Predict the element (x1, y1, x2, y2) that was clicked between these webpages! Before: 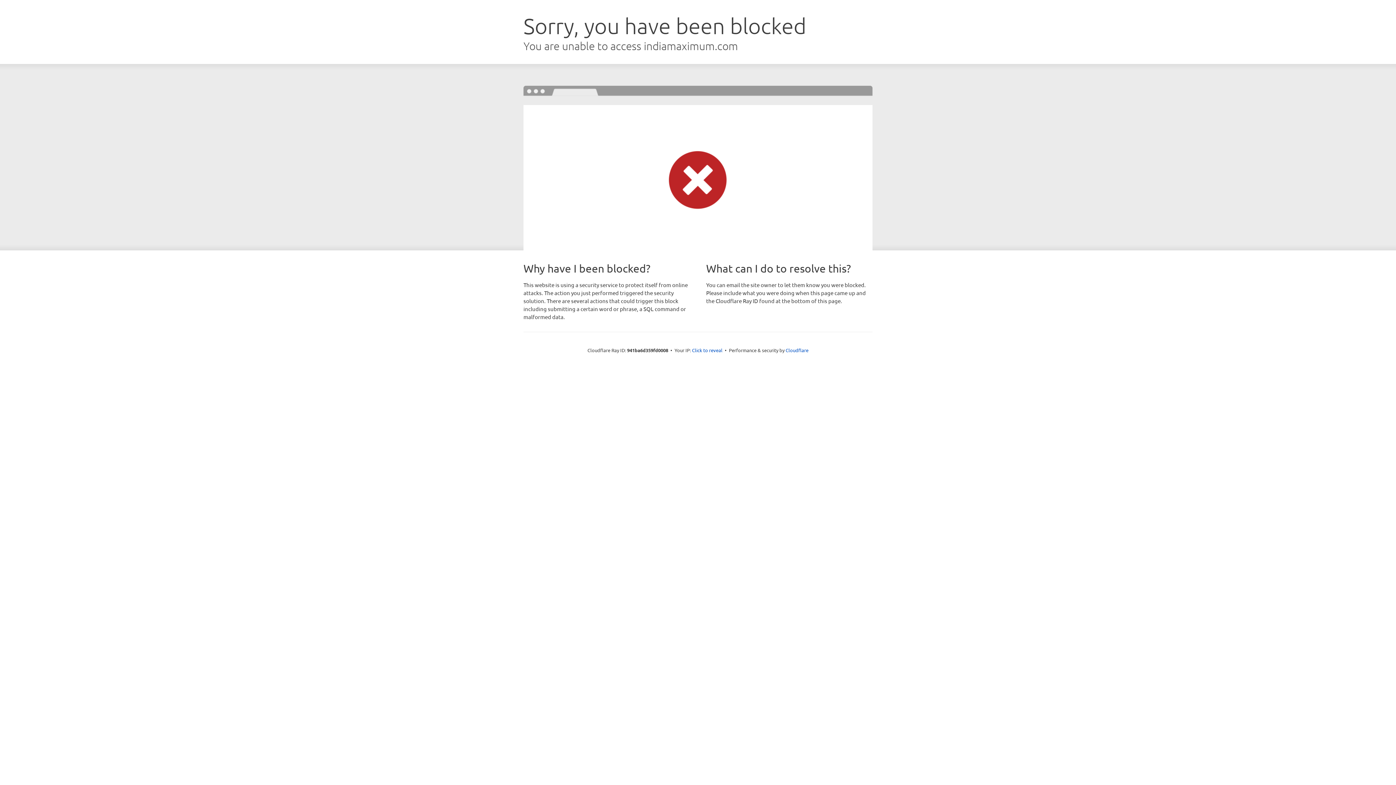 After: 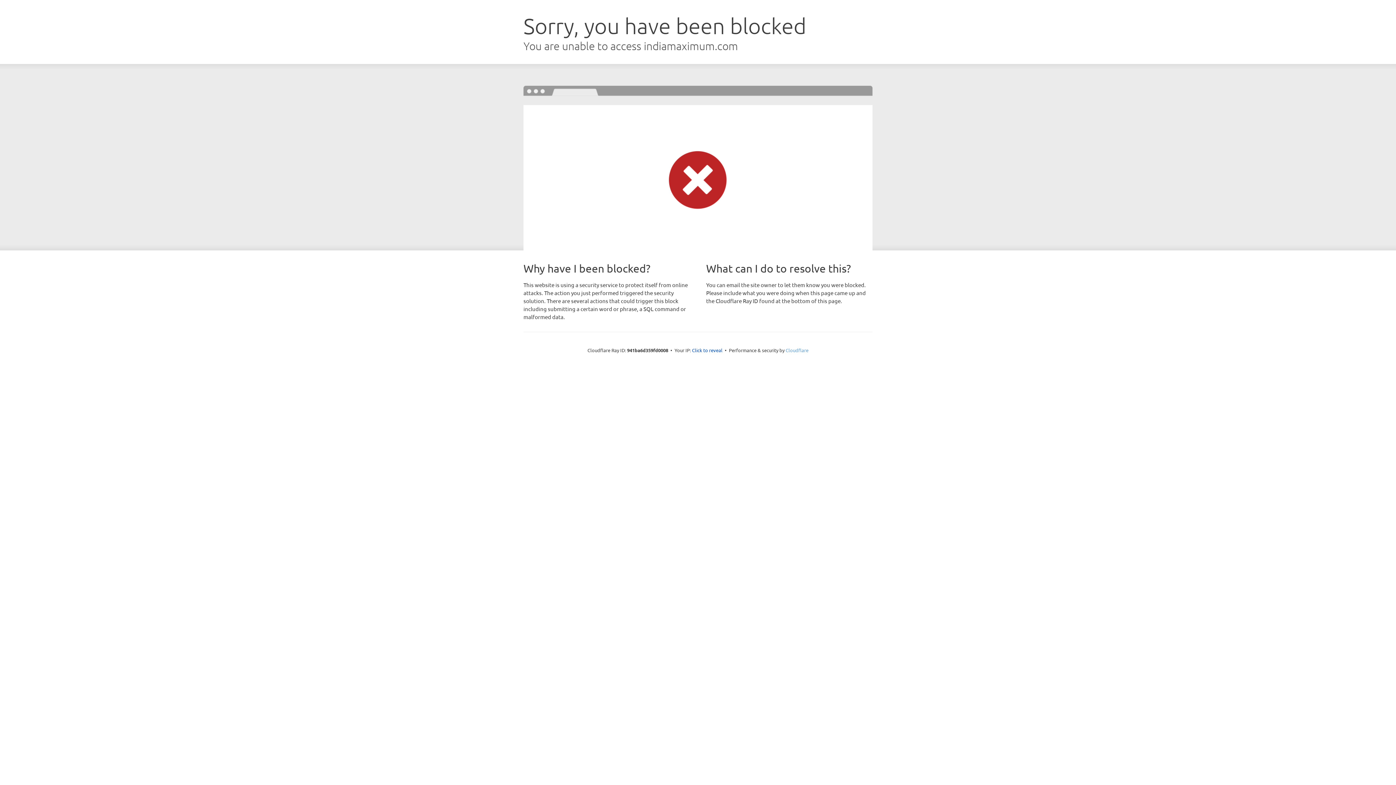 Action: bbox: (785, 347, 808, 353) label: Cloudflare